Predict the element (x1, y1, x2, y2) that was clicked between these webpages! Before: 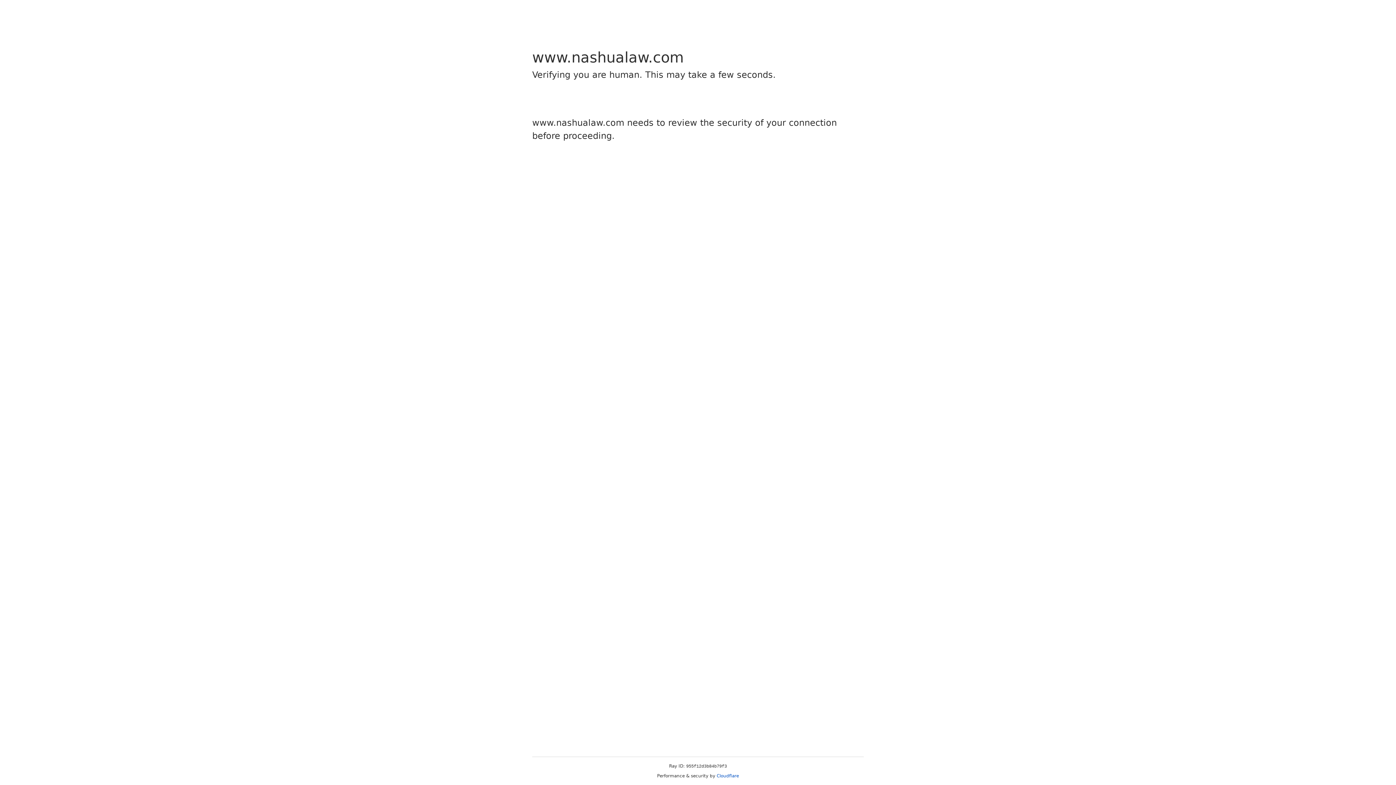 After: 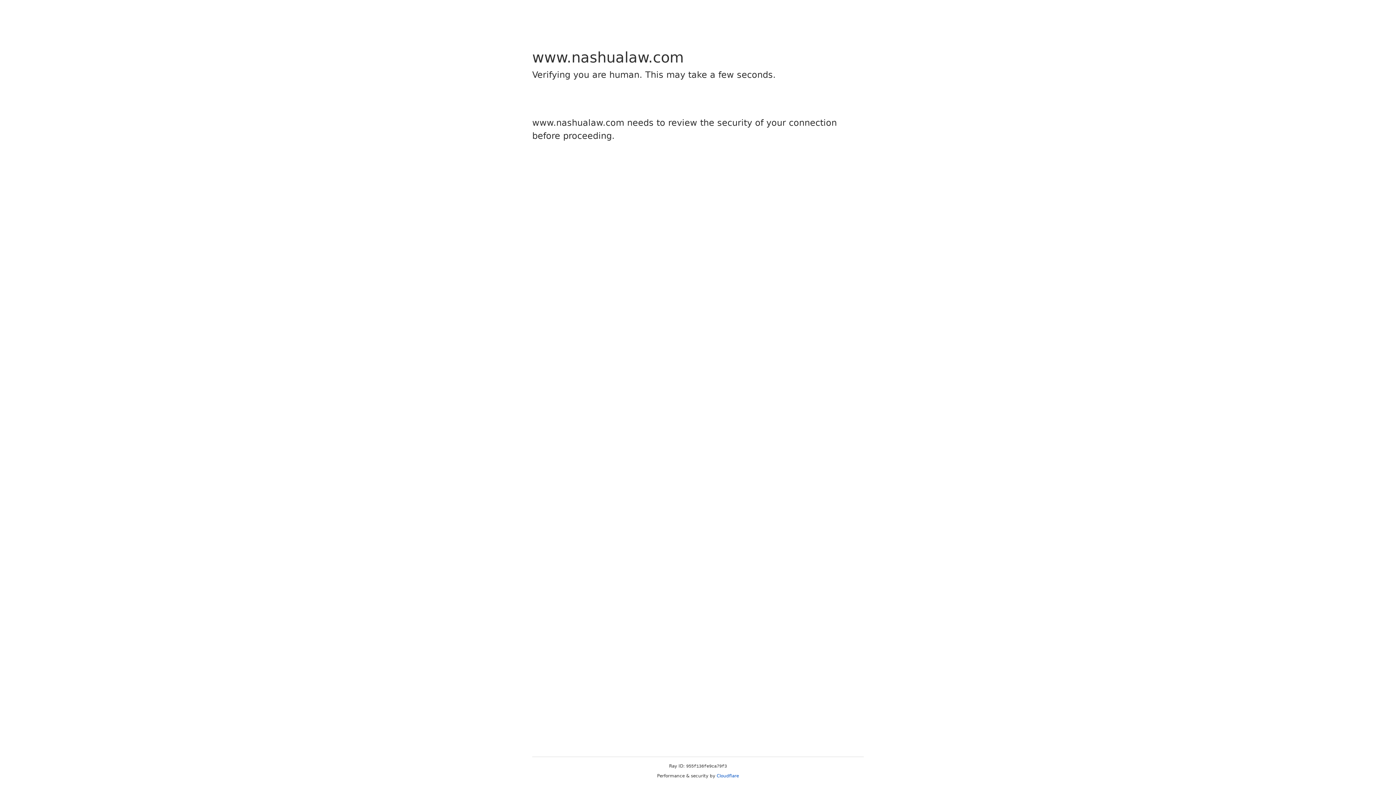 Action: label: Cloudflare bbox: (716, 773, 739, 778)